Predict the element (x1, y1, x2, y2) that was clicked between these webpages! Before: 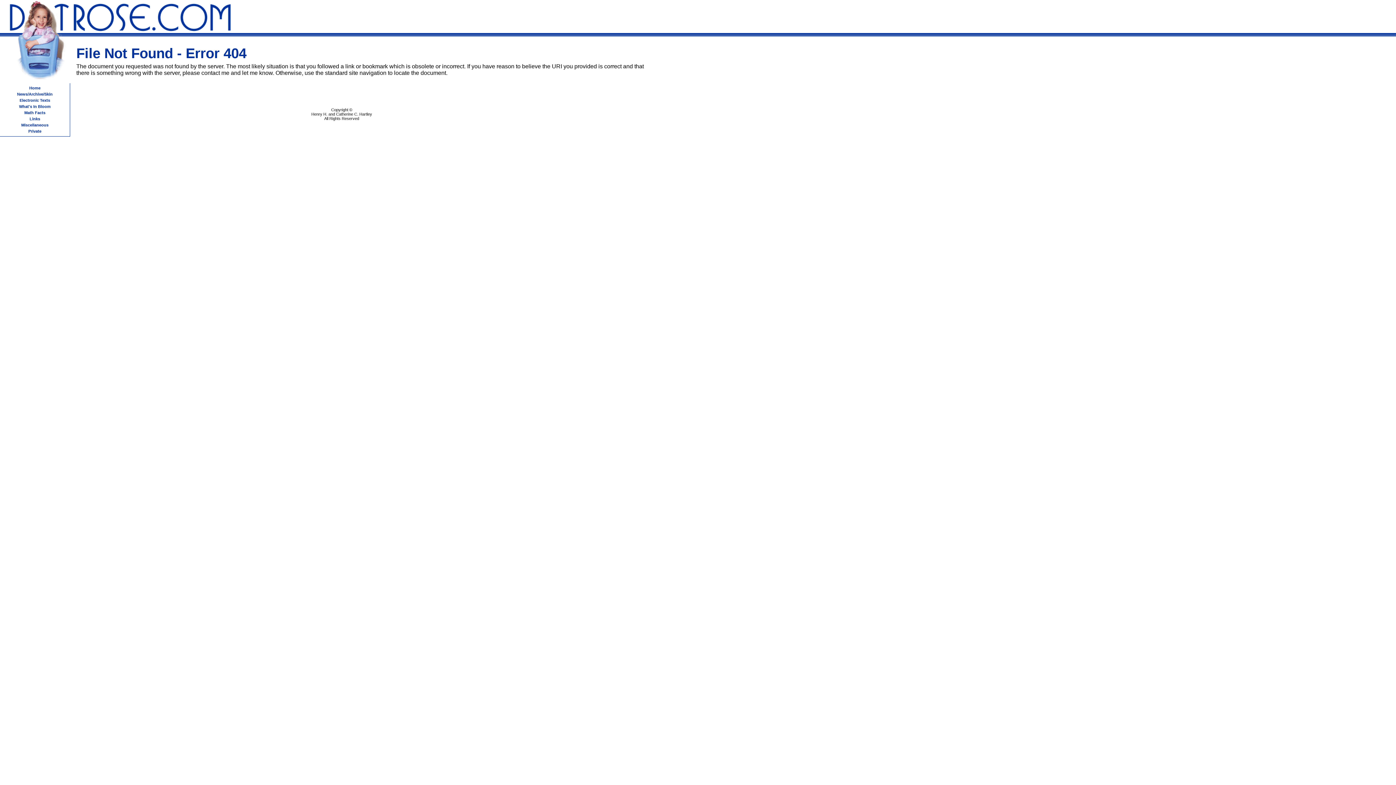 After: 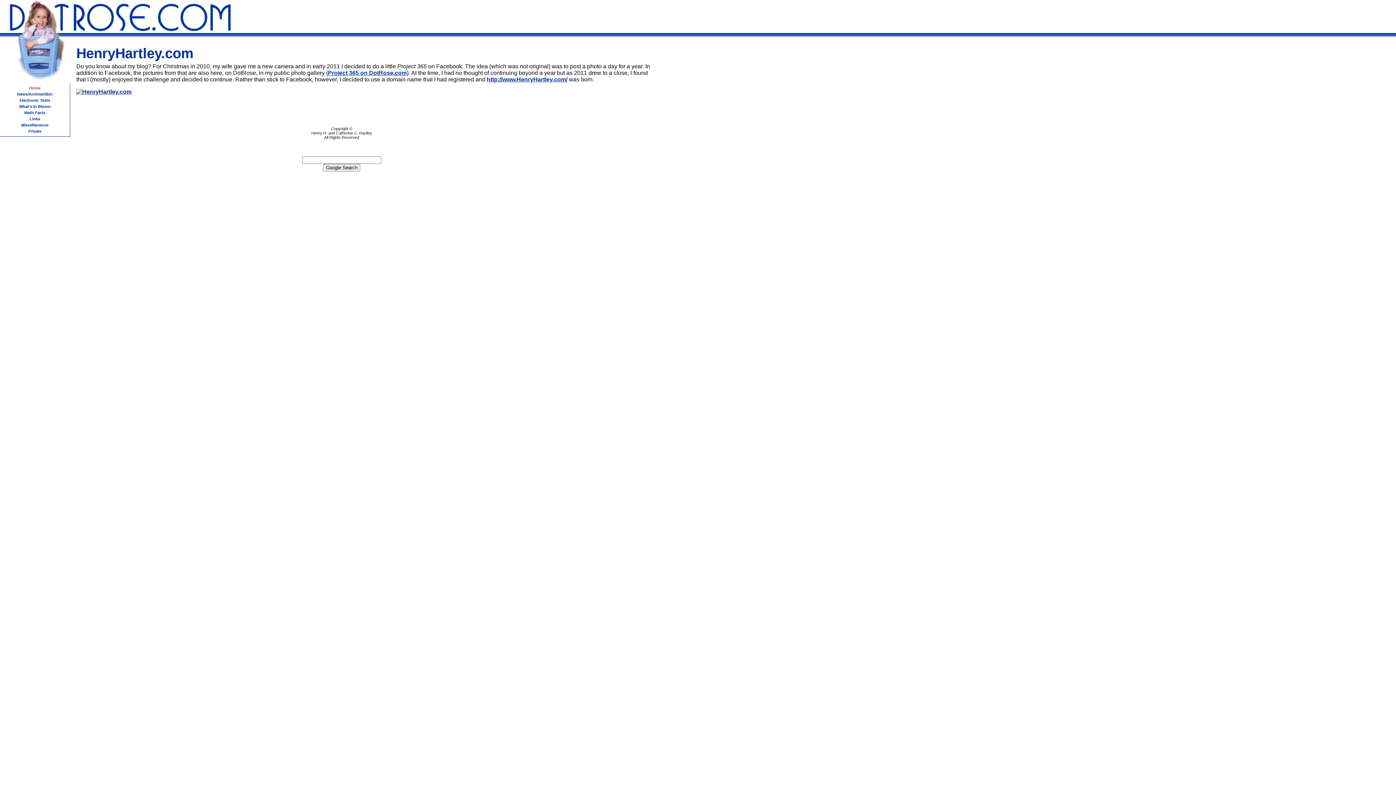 Action: bbox: (7, 78, 69, 84)